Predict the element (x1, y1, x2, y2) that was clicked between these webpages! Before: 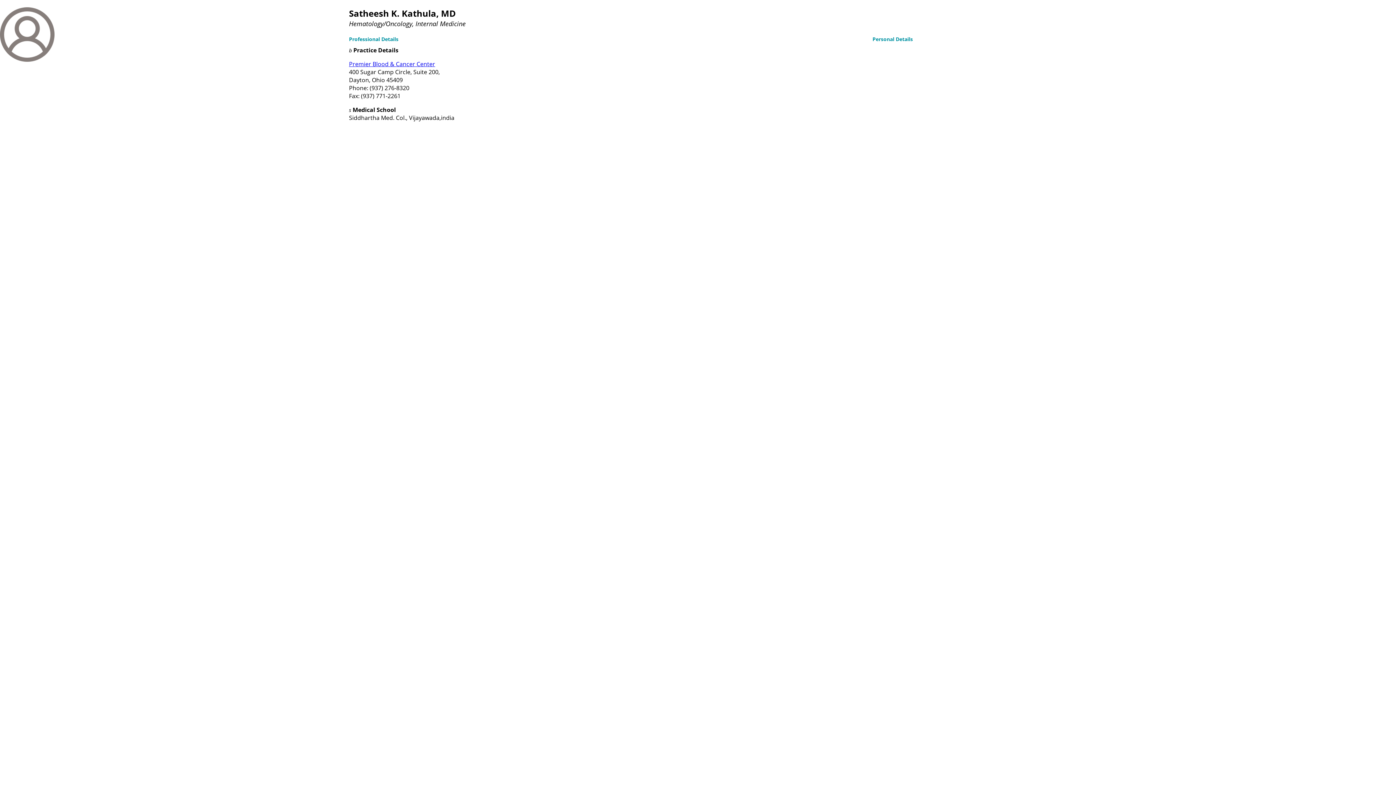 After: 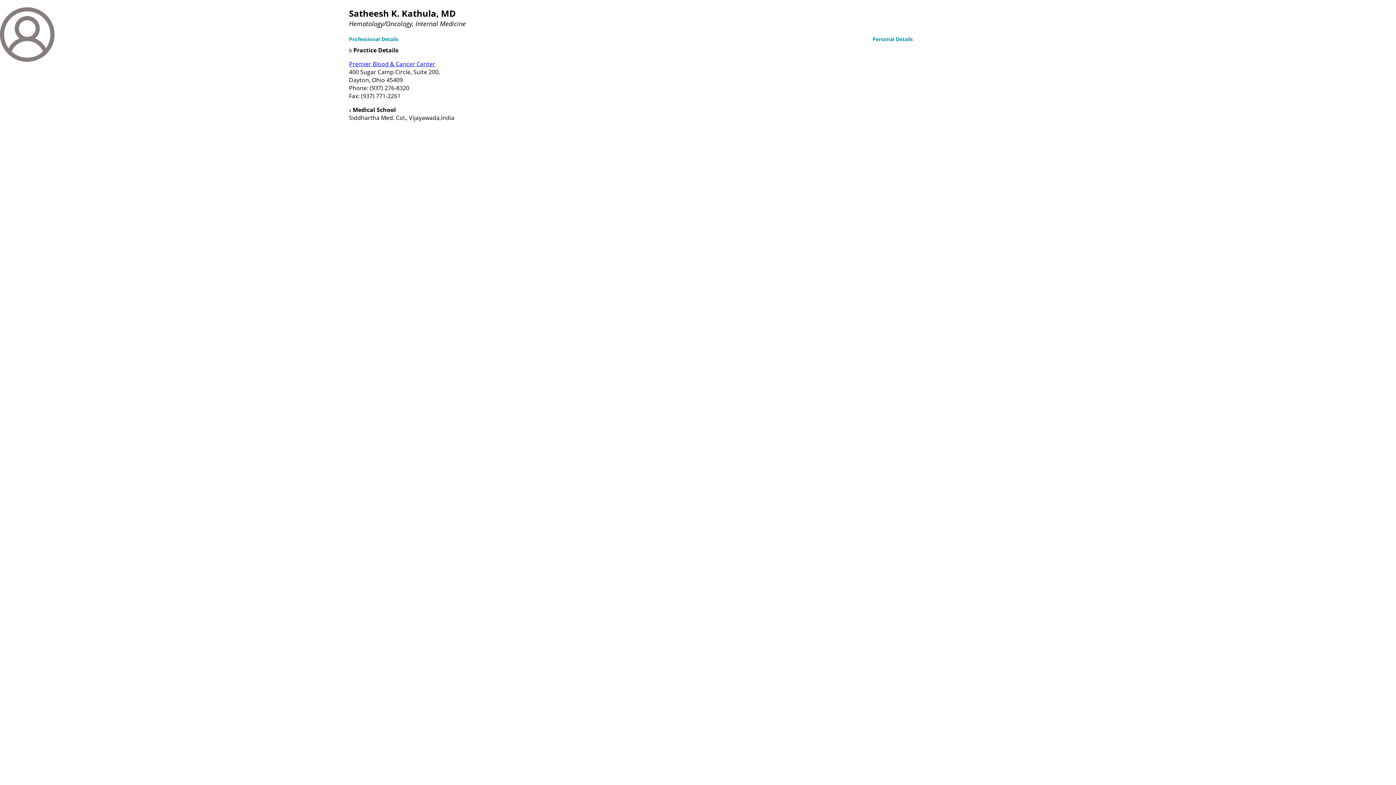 Action: bbox: (349, 60, 435, 68) label: Premier Blood & Cancer Center